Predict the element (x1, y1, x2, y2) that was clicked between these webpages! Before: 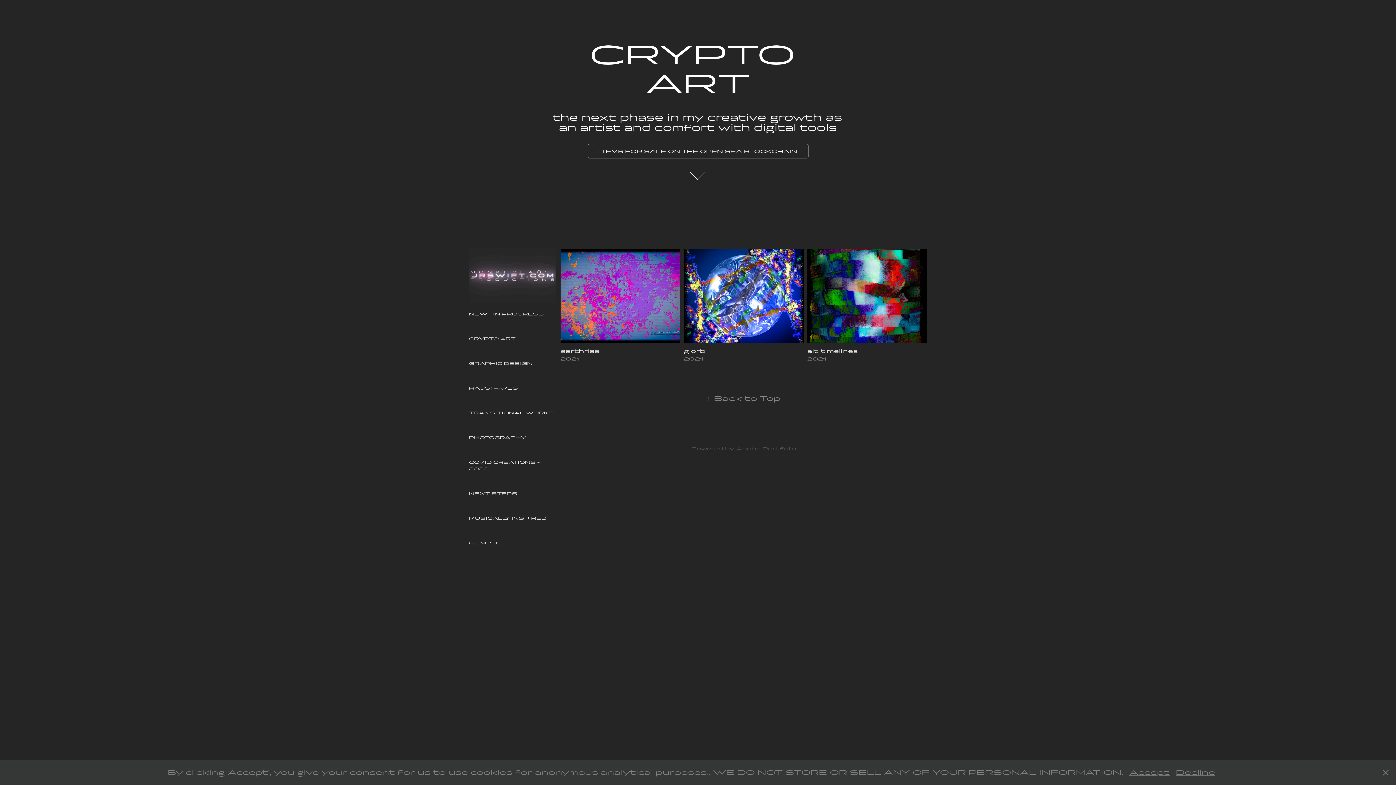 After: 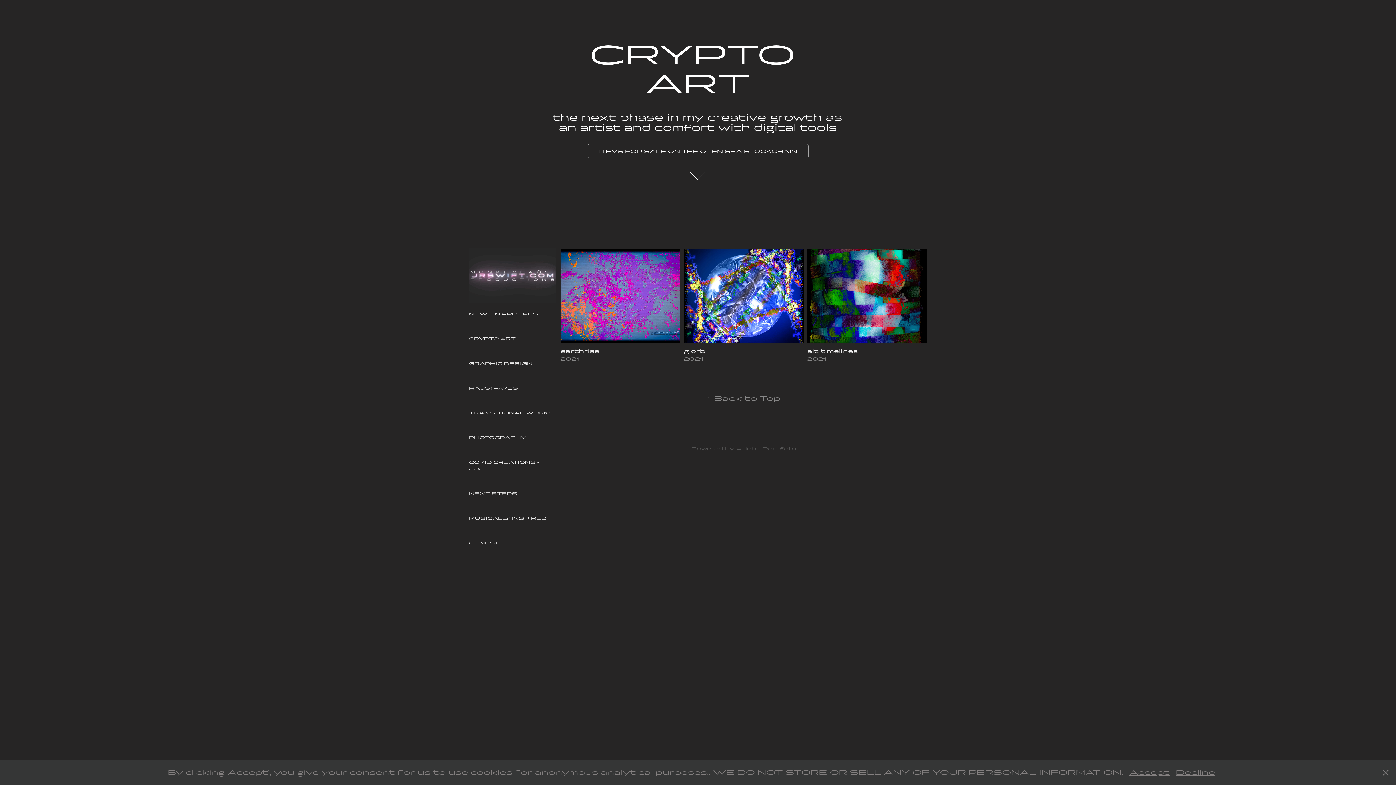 Action: bbox: (736, 446, 796, 451) label: Adobe Portfolio